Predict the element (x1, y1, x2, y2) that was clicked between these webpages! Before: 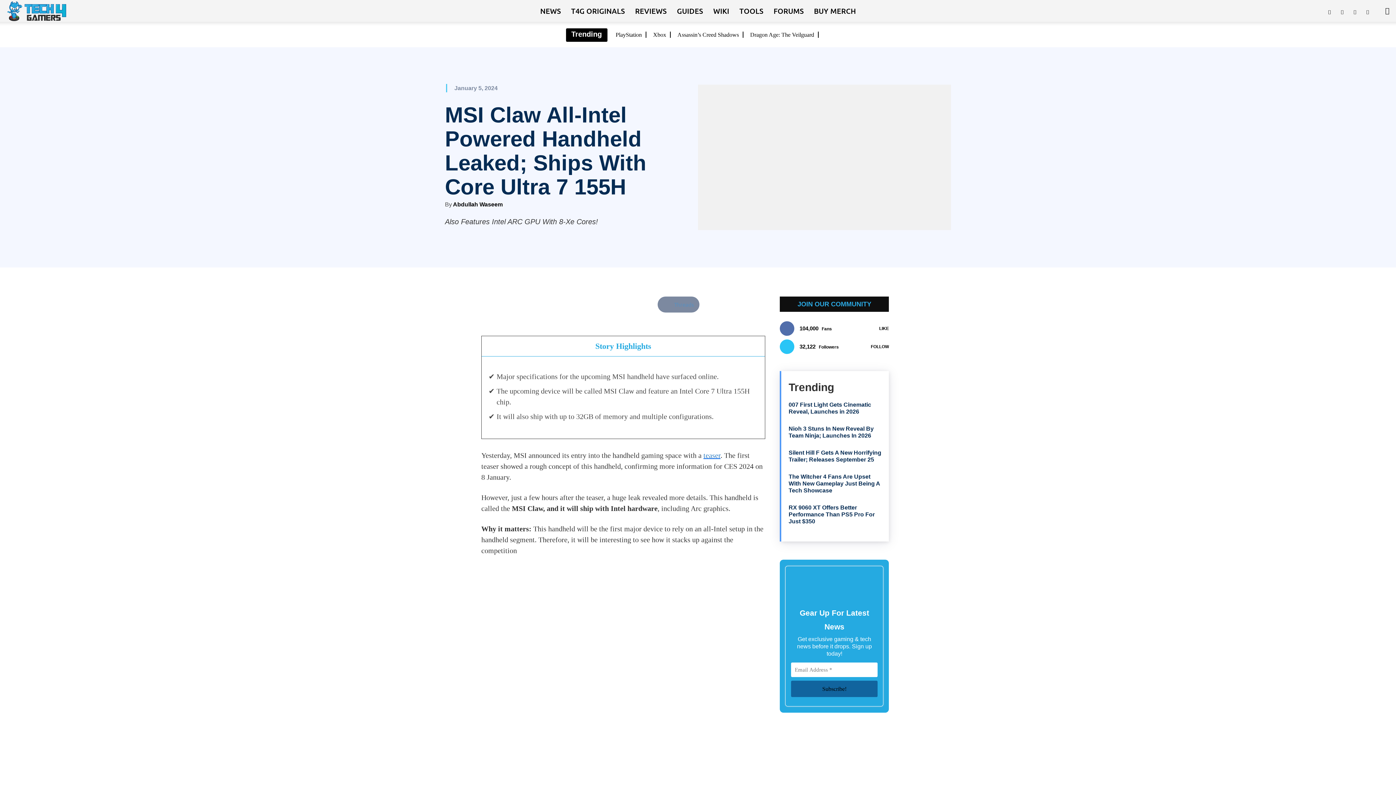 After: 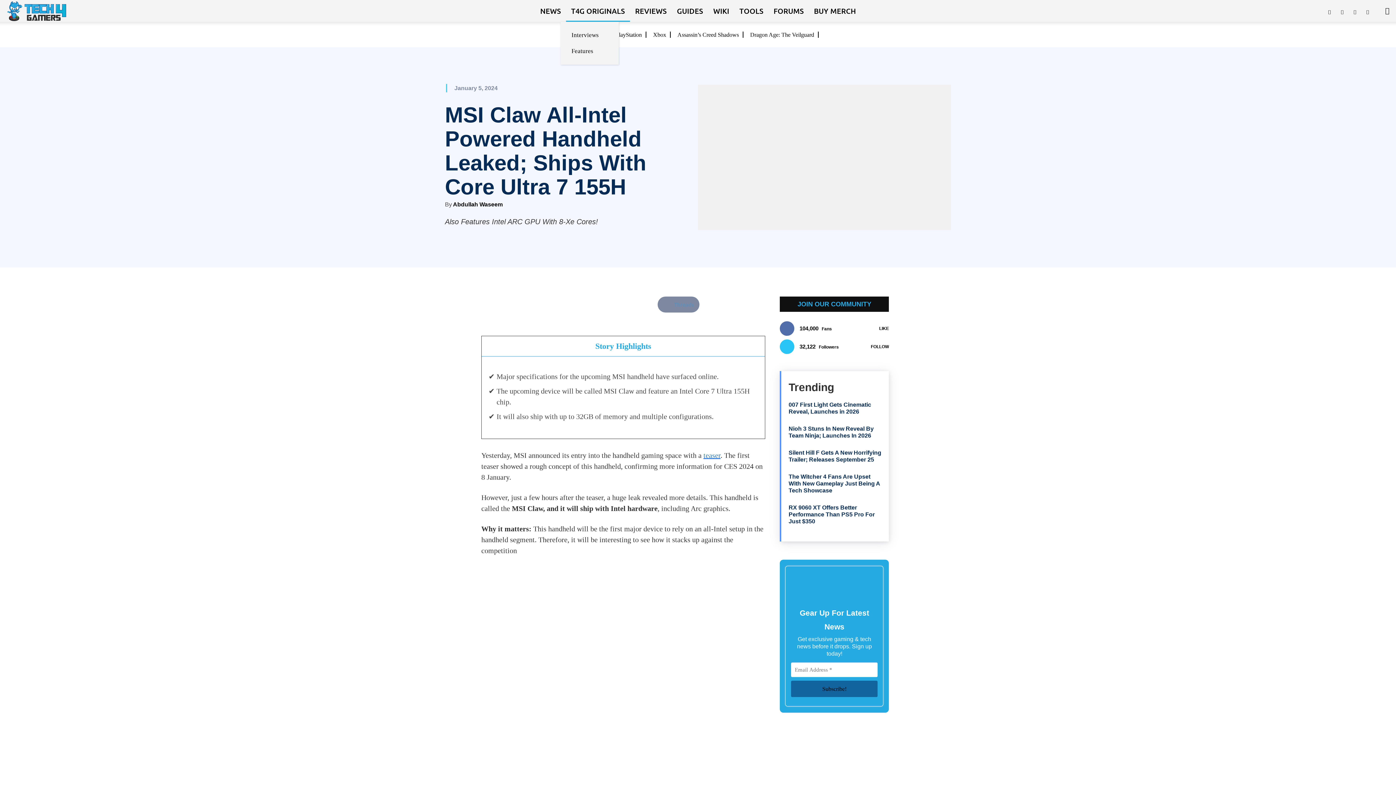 Action: bbox: (566, 0, 630, 21) label: T4G ORIGINALS